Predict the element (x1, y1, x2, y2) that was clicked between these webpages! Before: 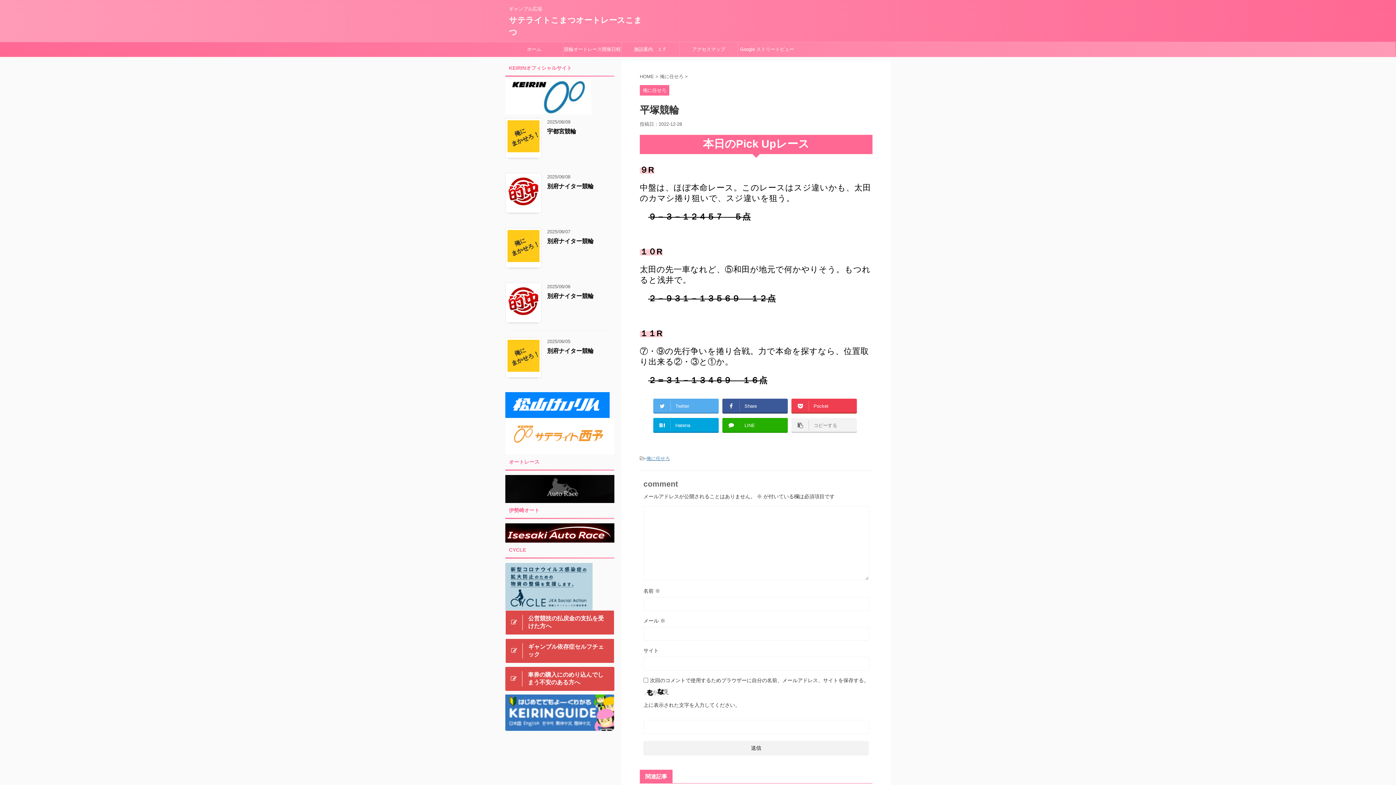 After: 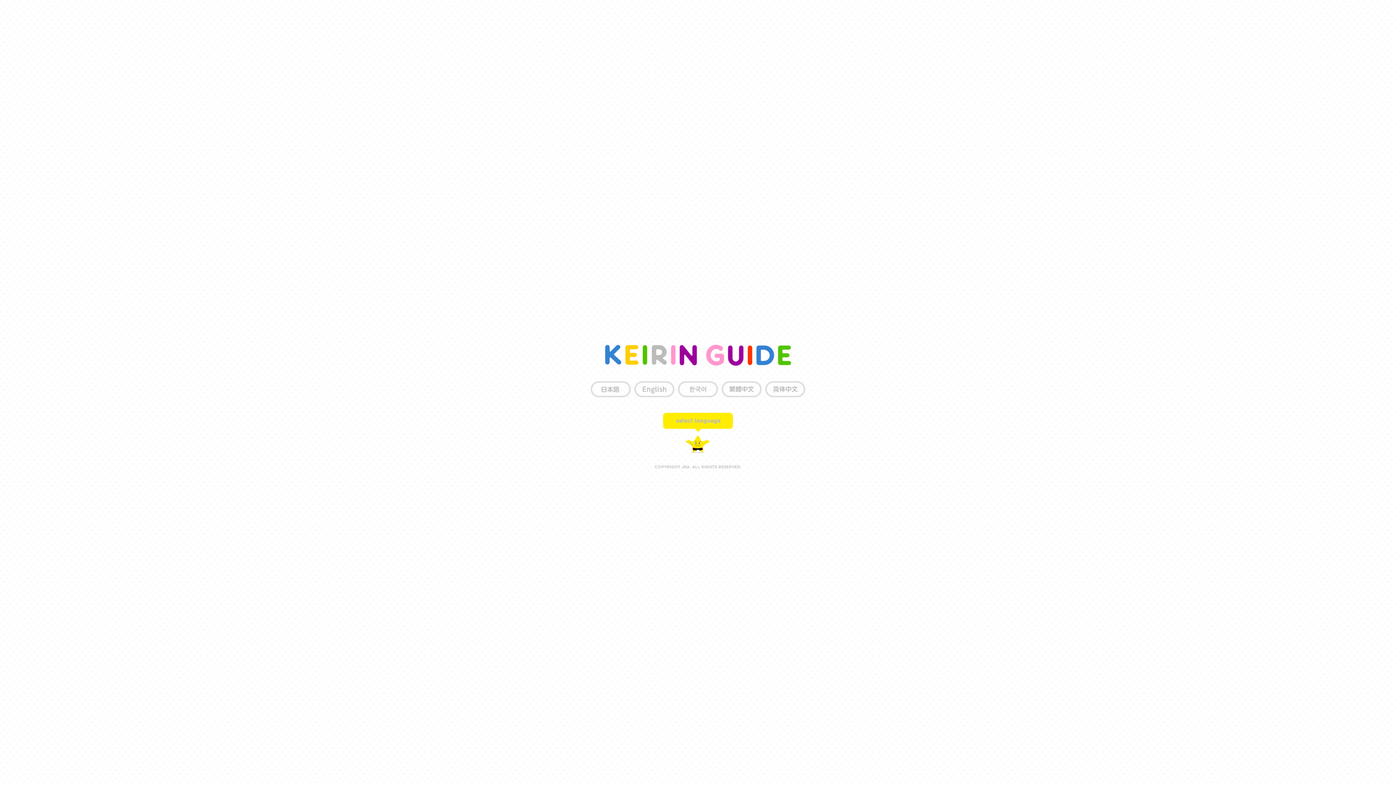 Action: bbox: (505, 724, 614, 731)